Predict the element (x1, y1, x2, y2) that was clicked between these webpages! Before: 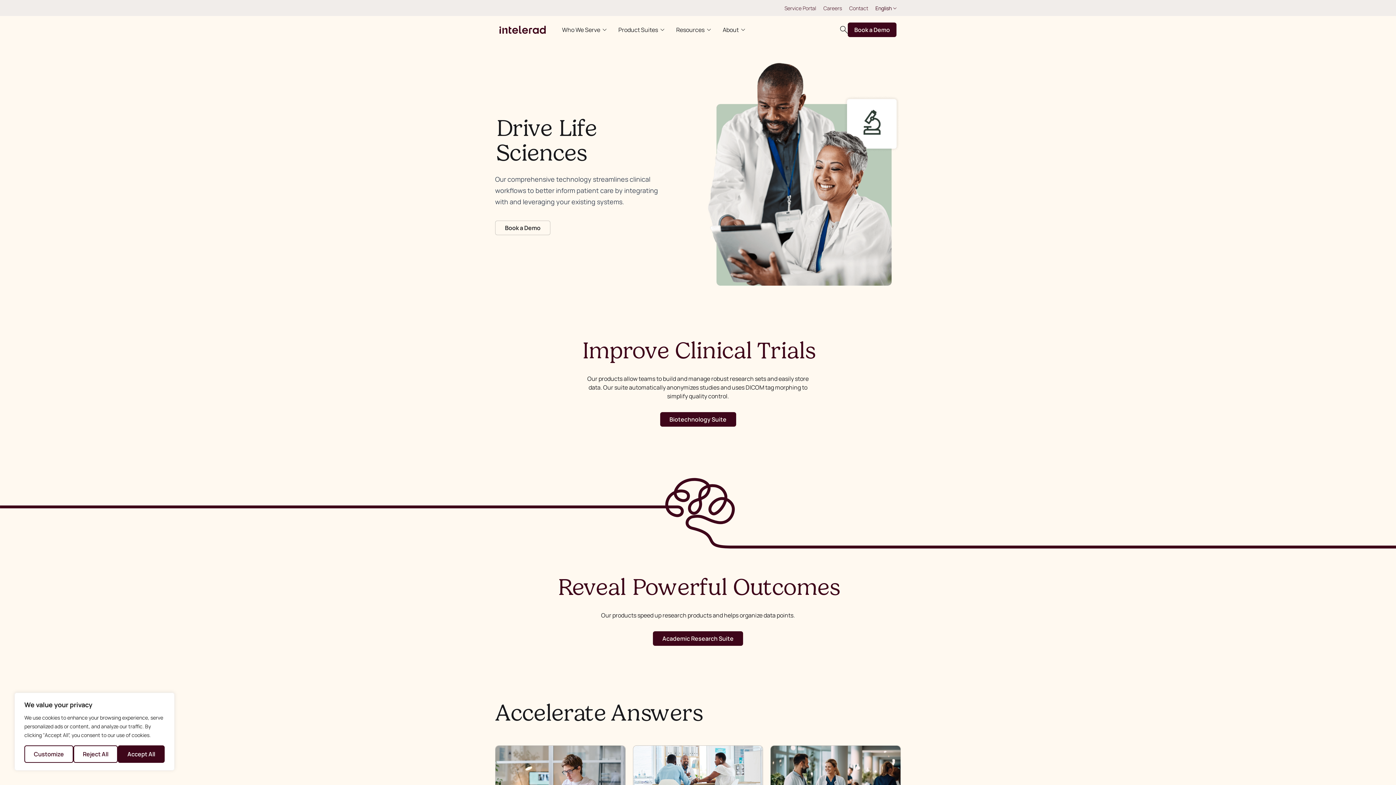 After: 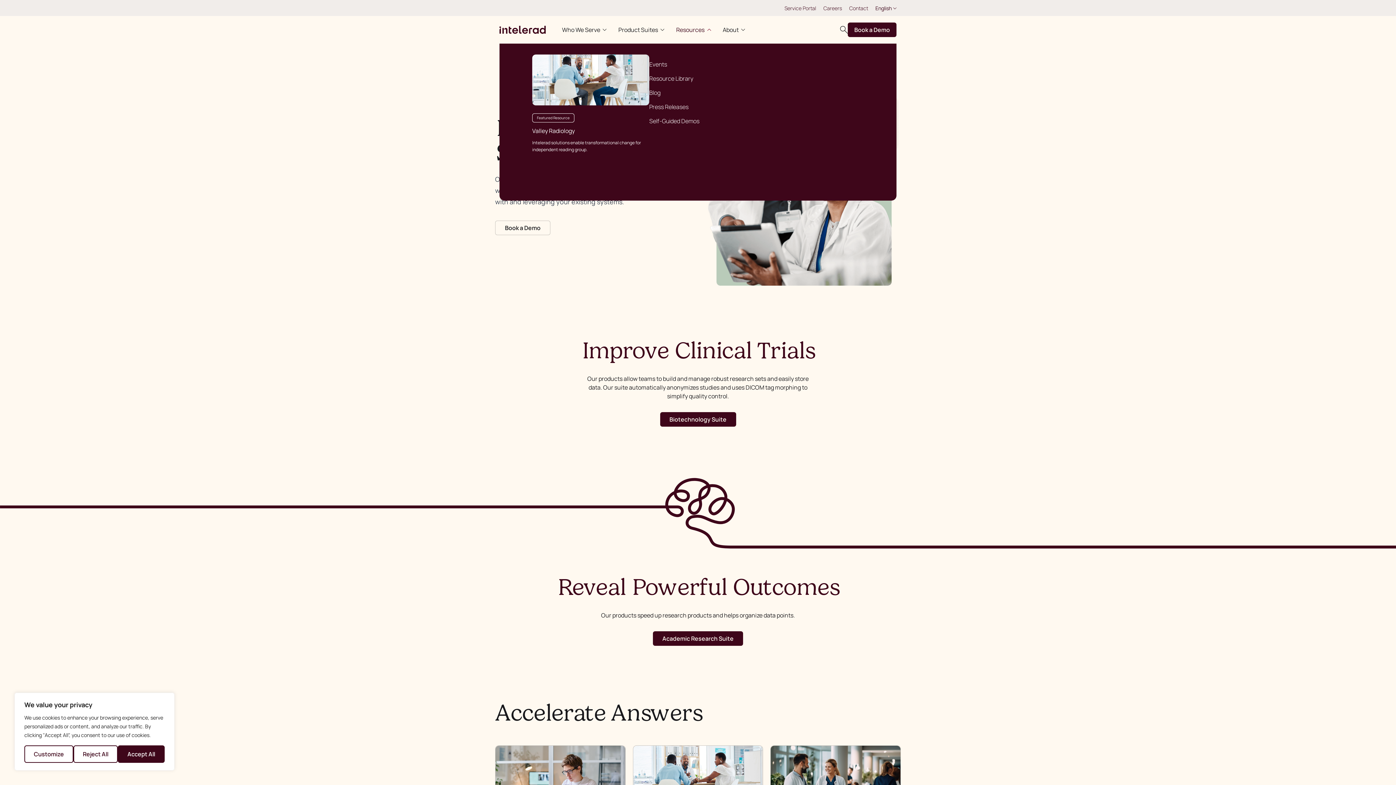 Action: bbox: (676, 16, 711, 43) label: Resources